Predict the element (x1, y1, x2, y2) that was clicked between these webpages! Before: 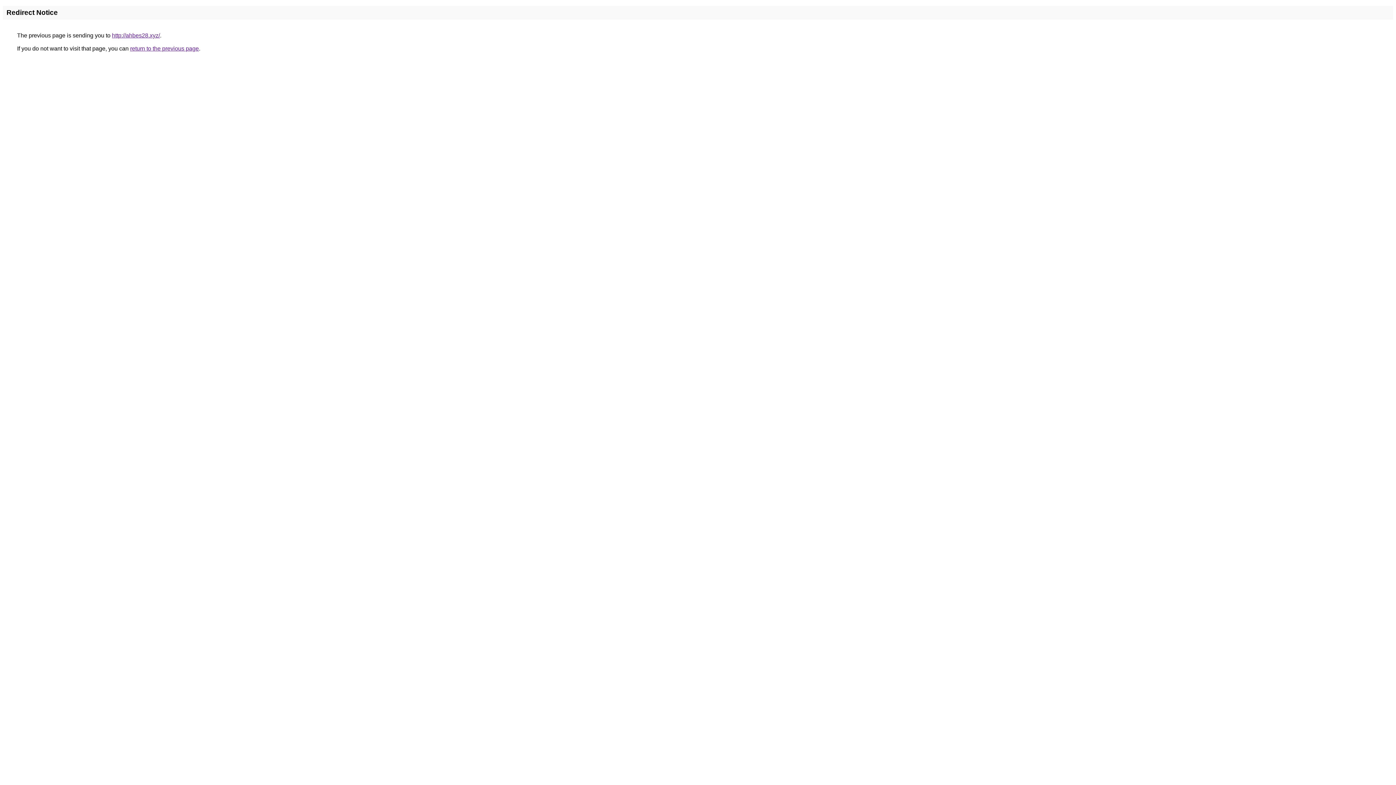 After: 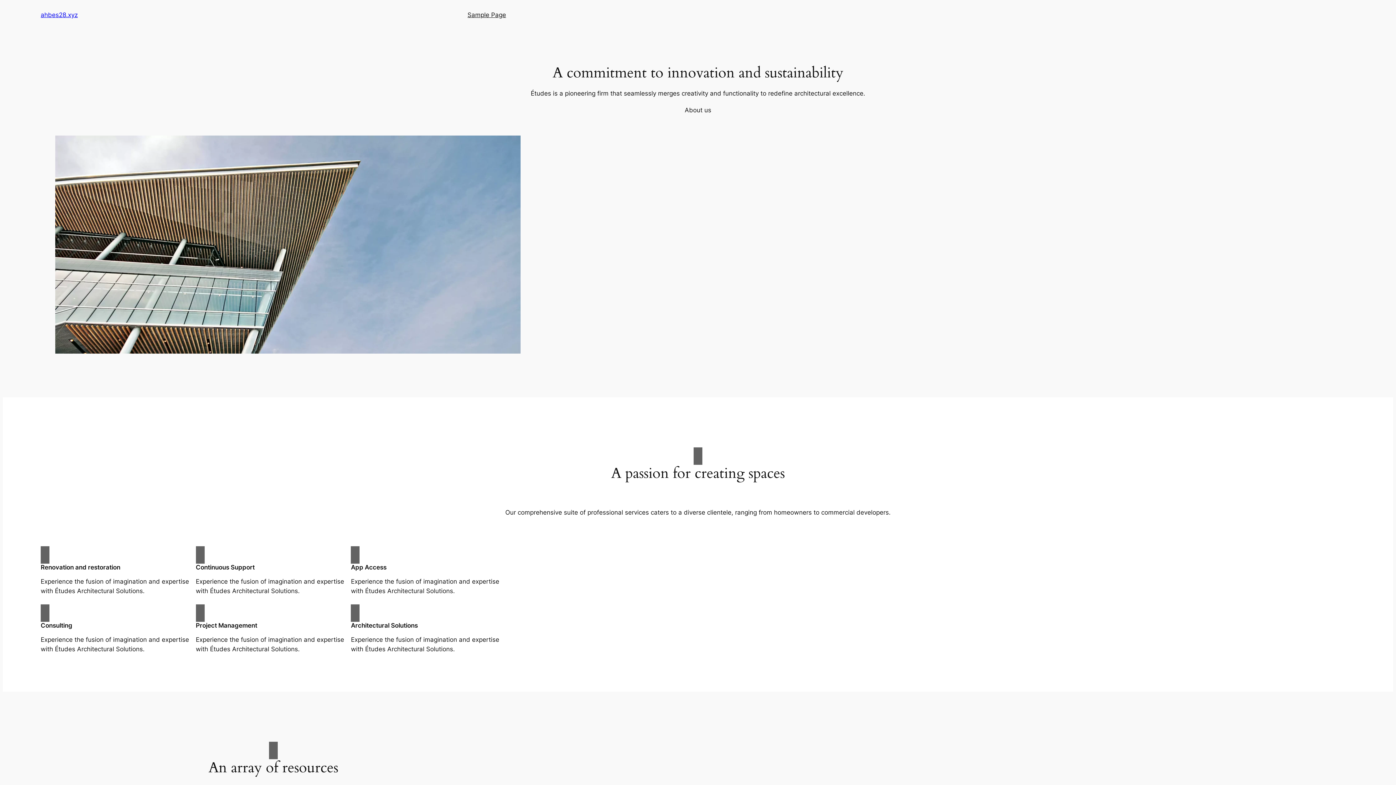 Action: label: http://ahbes28.xyz/ bbox: (112, 32, 160, 38)